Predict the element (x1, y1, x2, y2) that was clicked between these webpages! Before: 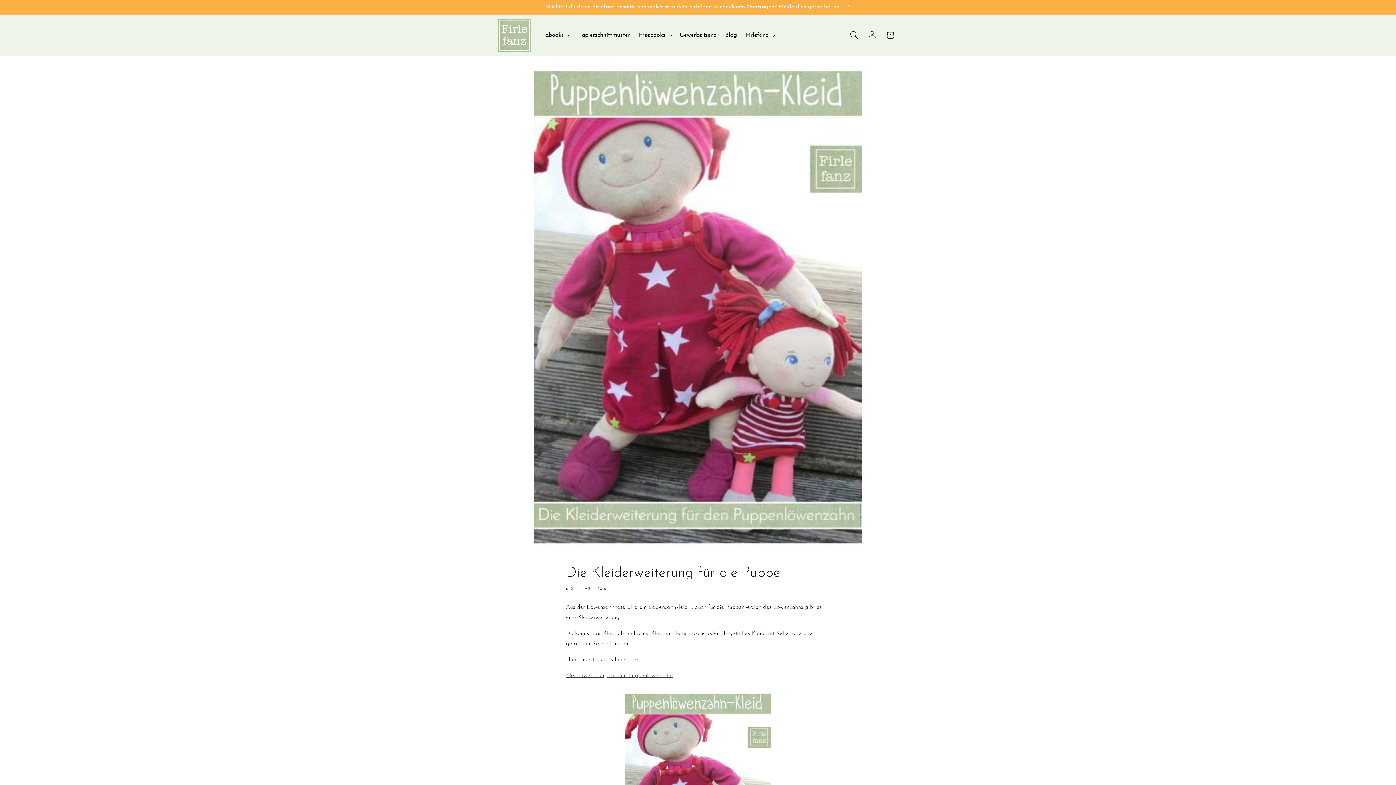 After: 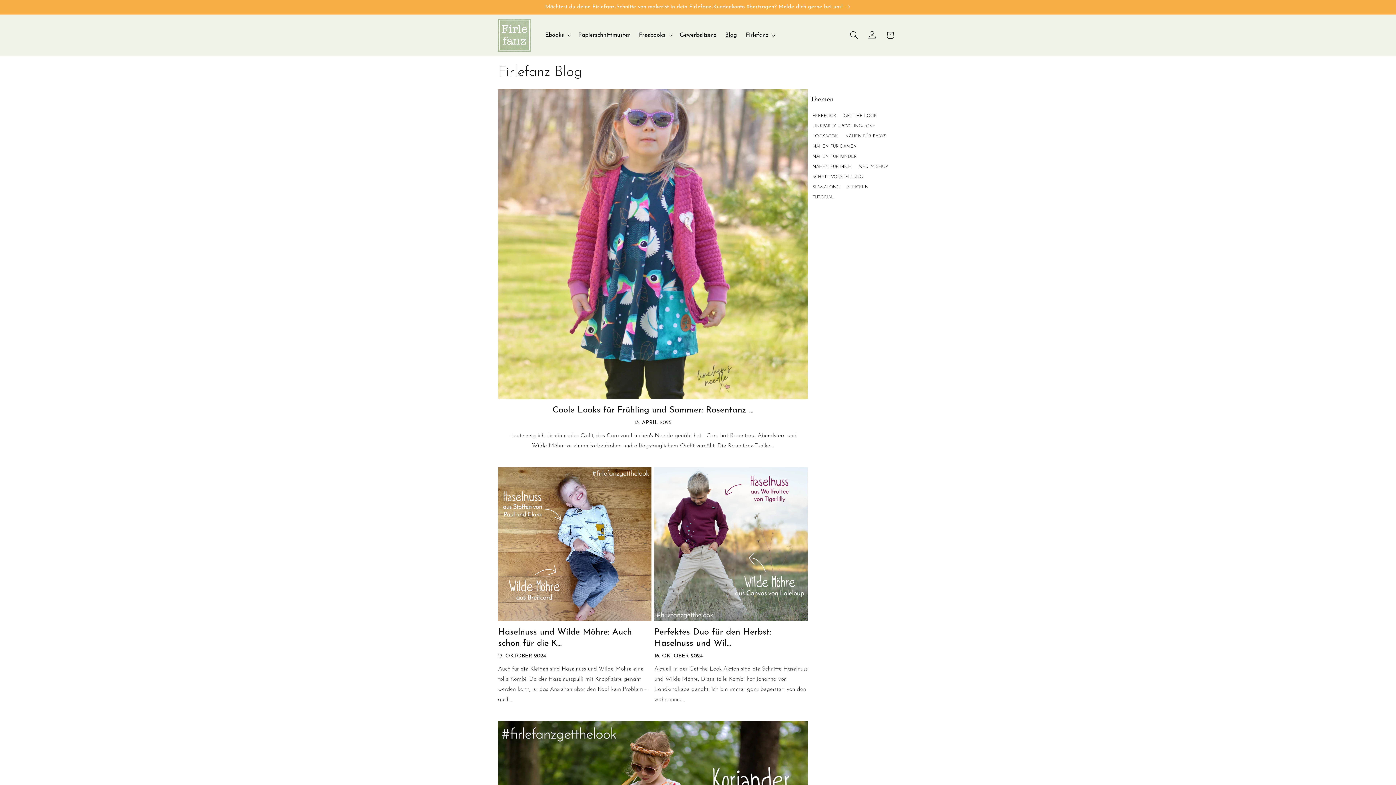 Action: label: Blog bbox: (720, 27, 741, 43)